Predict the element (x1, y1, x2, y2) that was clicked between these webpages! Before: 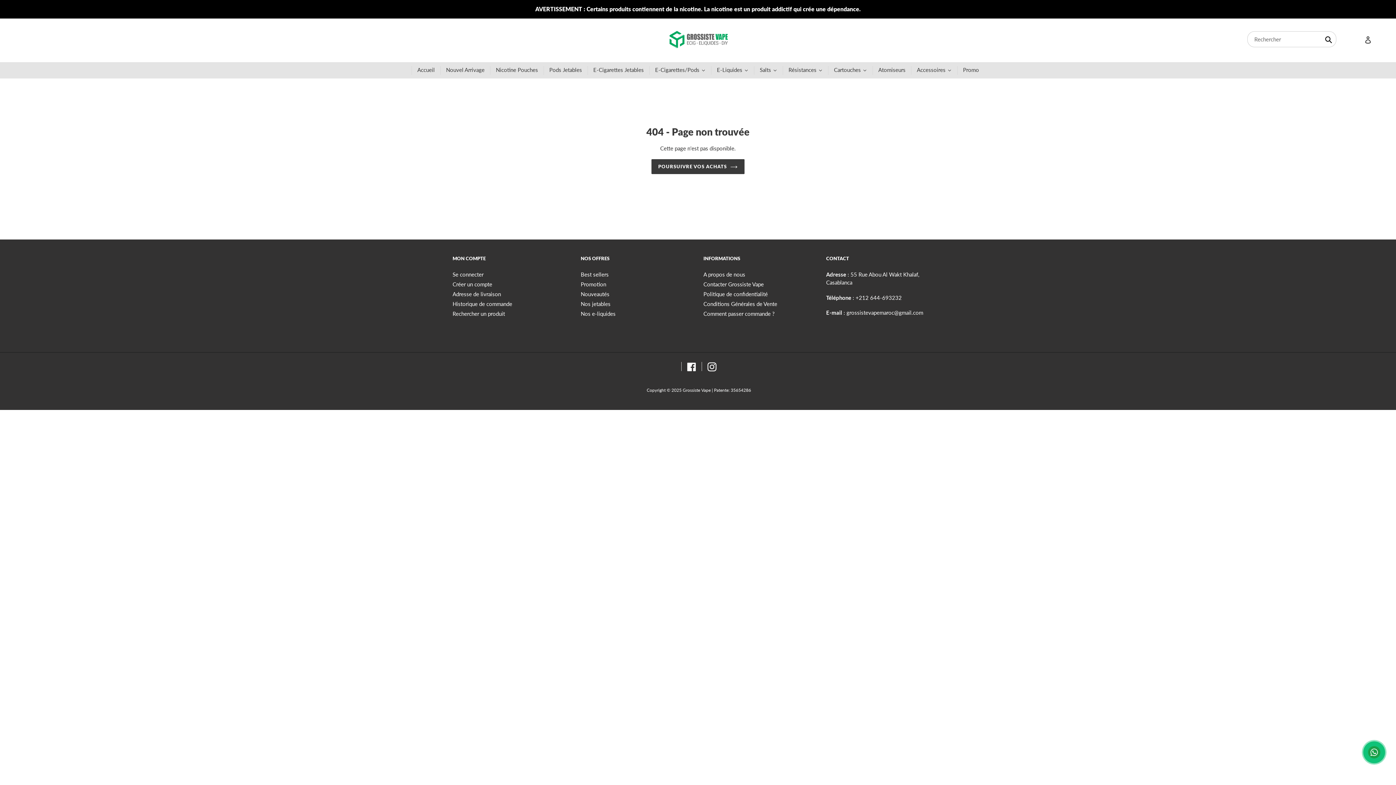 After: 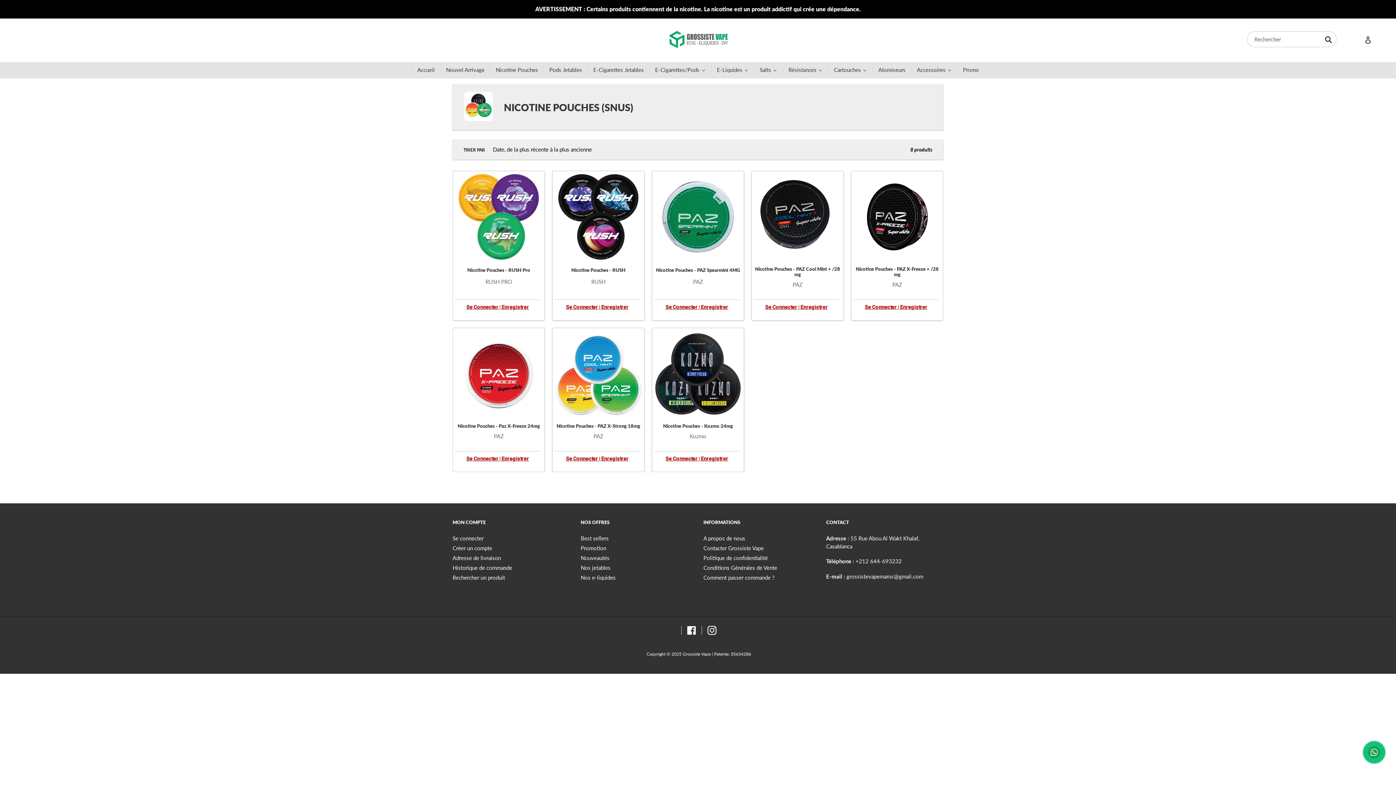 Action: label: Nicotine Pouches bbox: (490, 66, 543, 74)